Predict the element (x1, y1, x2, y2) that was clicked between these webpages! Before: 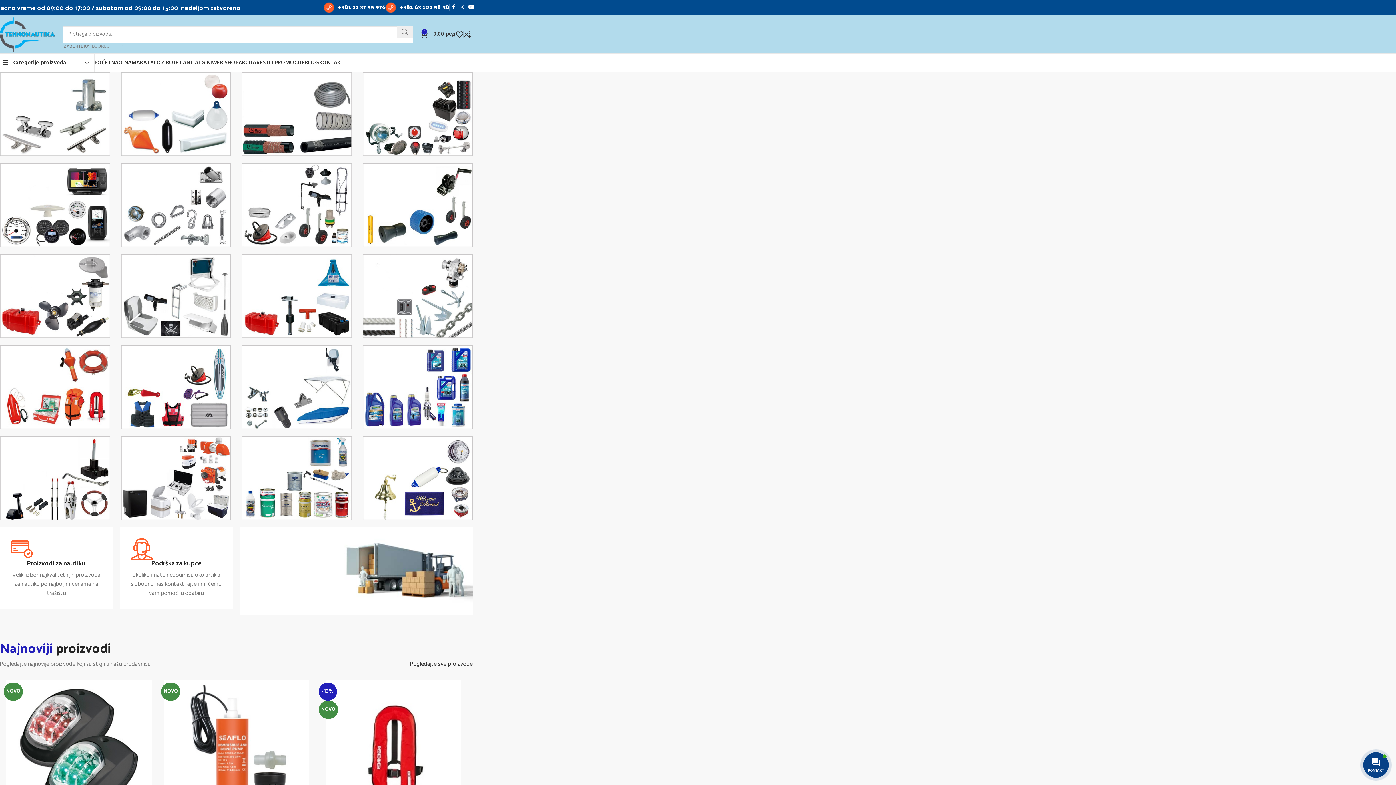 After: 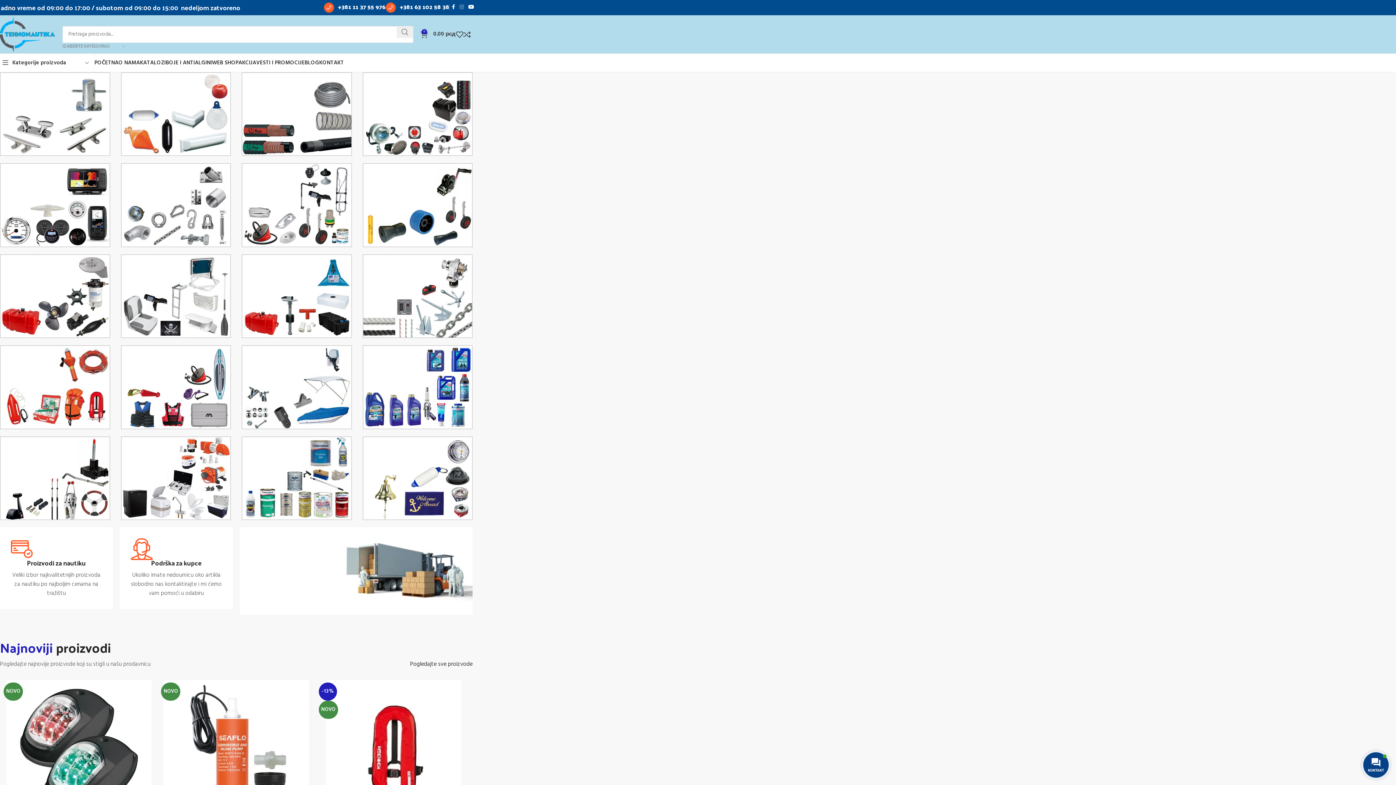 Action: bbox: (457, 2, 466, 12) label: Instagram social link